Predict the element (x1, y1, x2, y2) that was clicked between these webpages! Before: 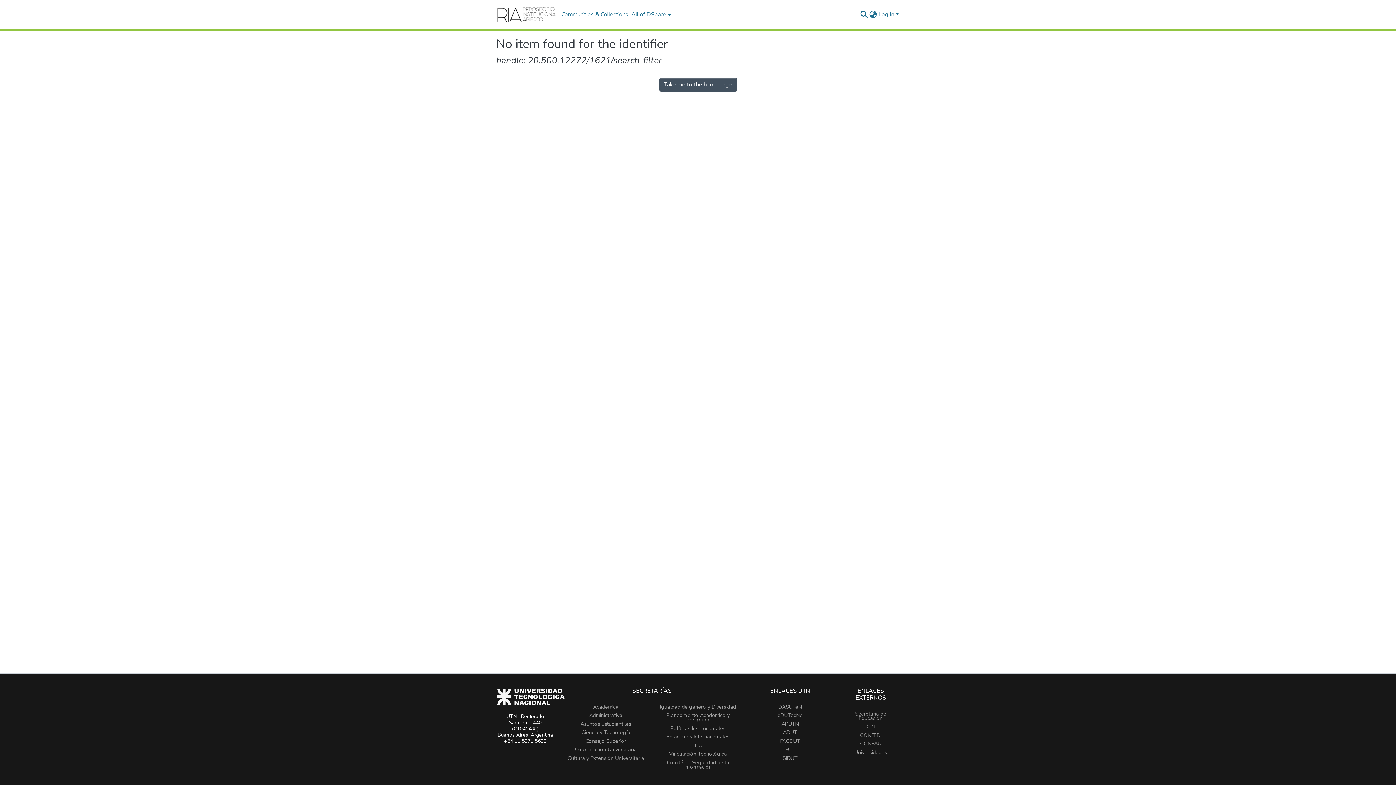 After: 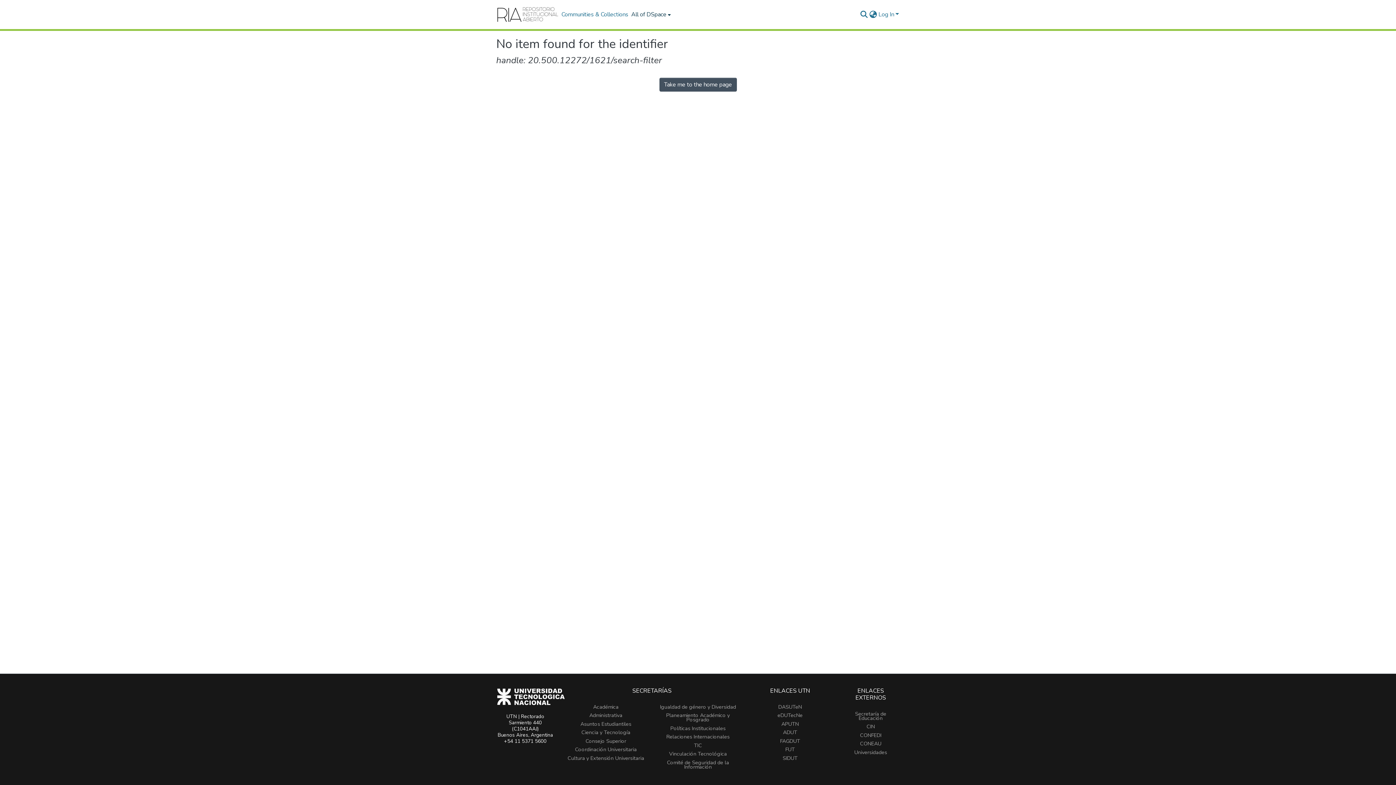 Action: label: All of DSpace bbox: (629, 0, 671, 29)